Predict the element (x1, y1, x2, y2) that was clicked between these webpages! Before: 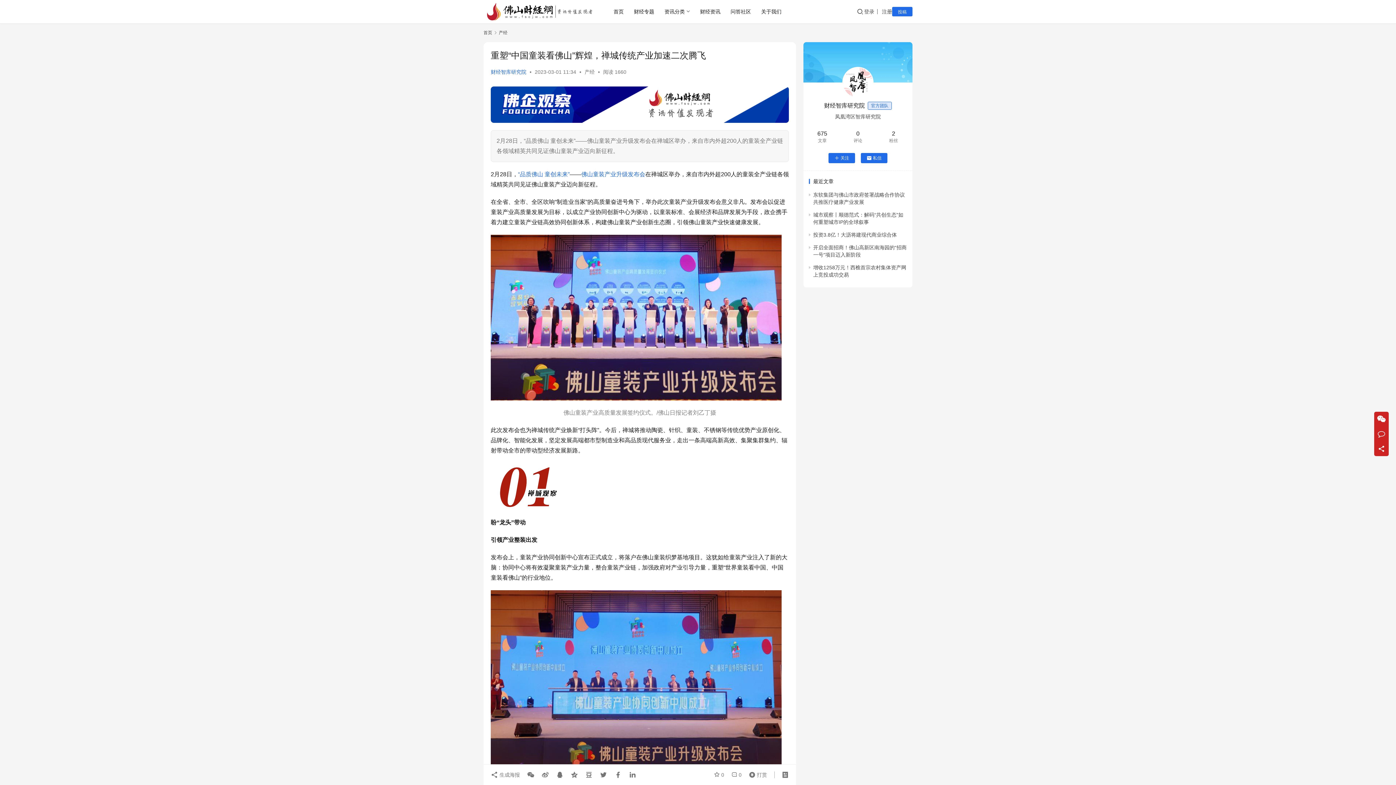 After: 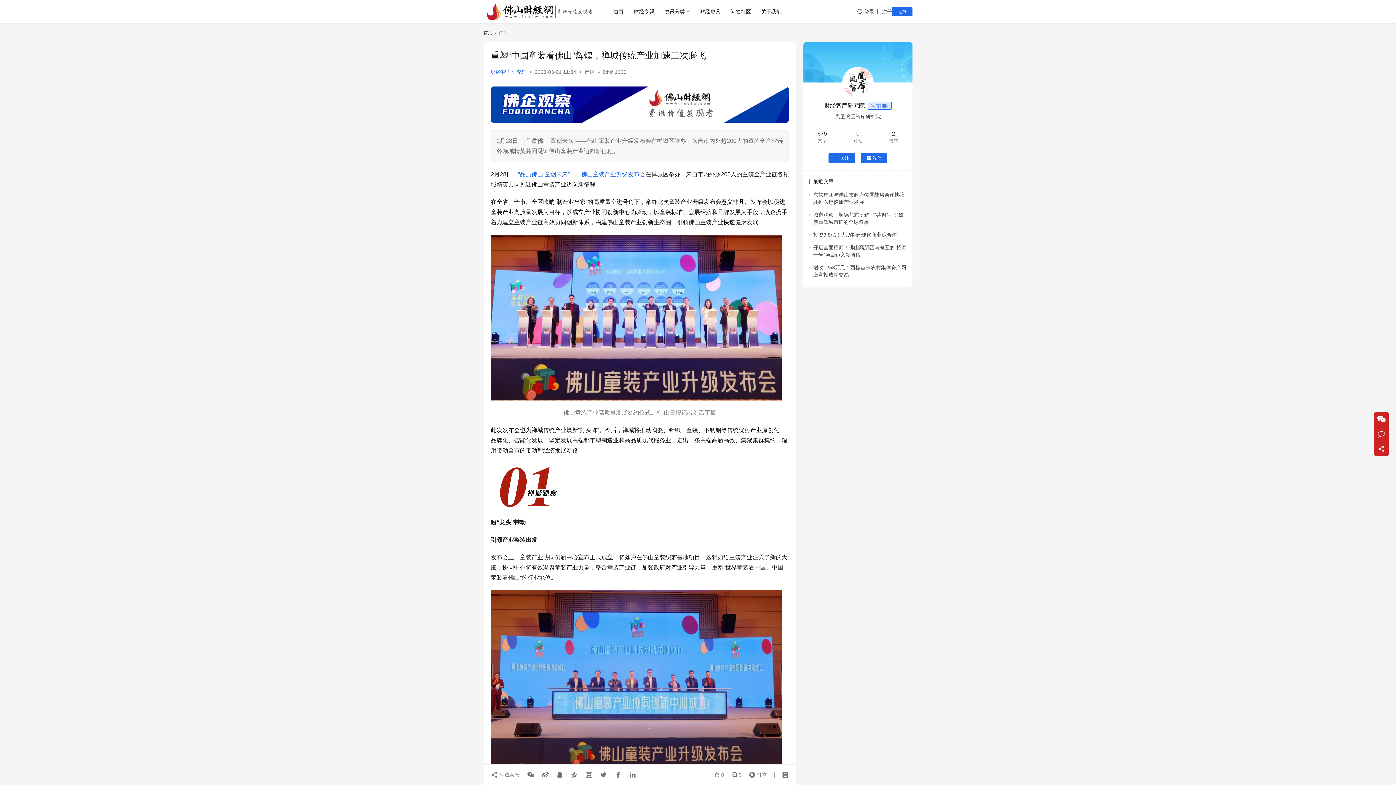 Action: bbox: (581, 171, 645, 177) label: 佛山童装产业升级发布会